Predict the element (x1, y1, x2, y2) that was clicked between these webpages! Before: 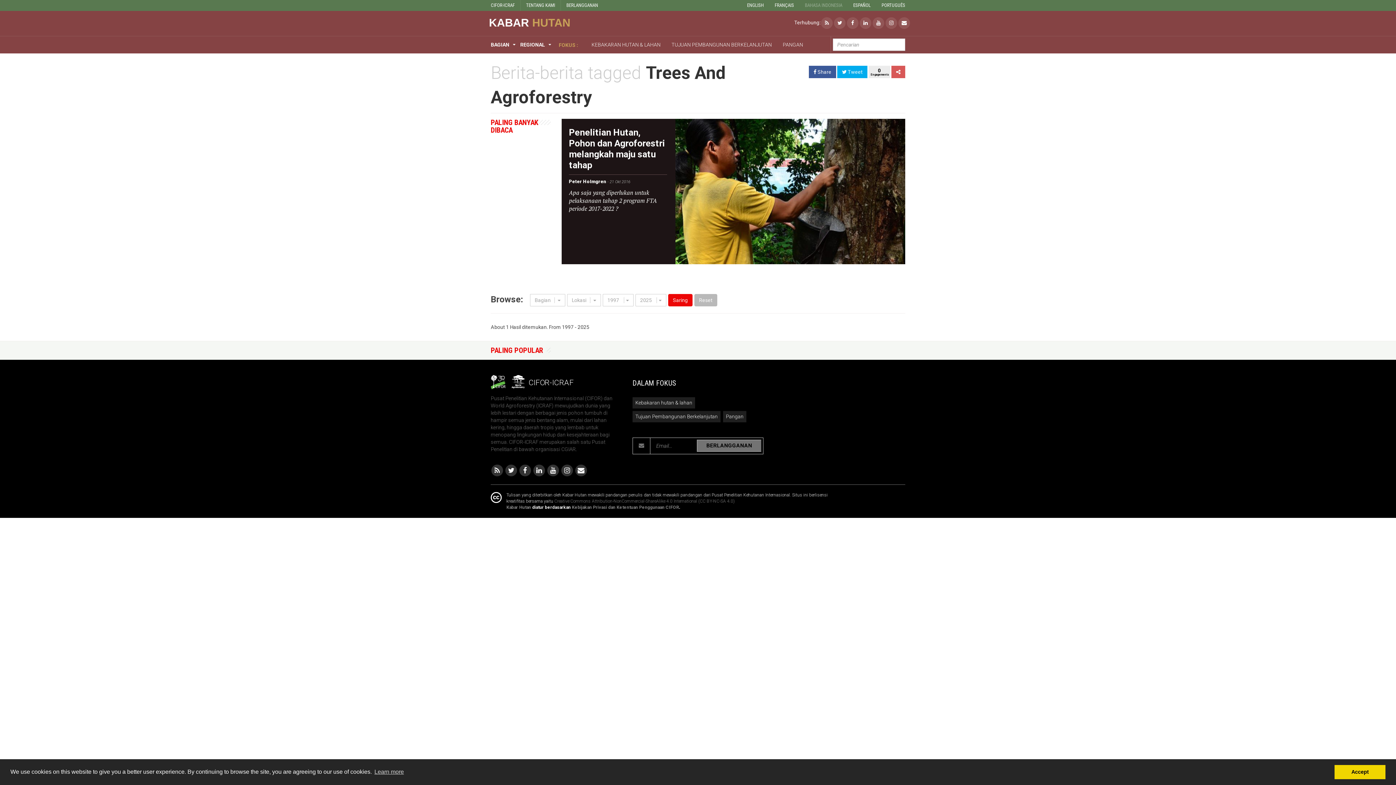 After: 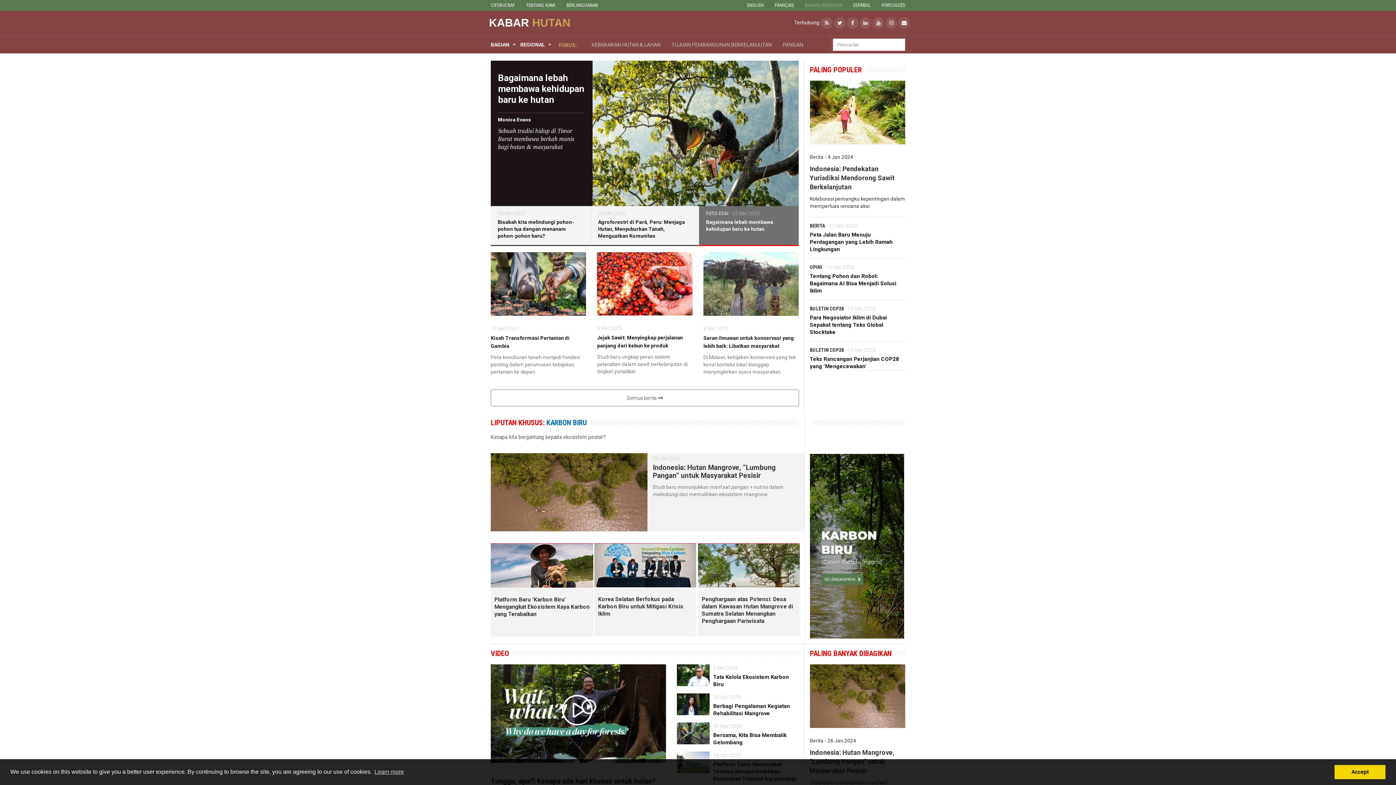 Action: label: Kabar Hutan bbox: (506, 505, 531, 510)